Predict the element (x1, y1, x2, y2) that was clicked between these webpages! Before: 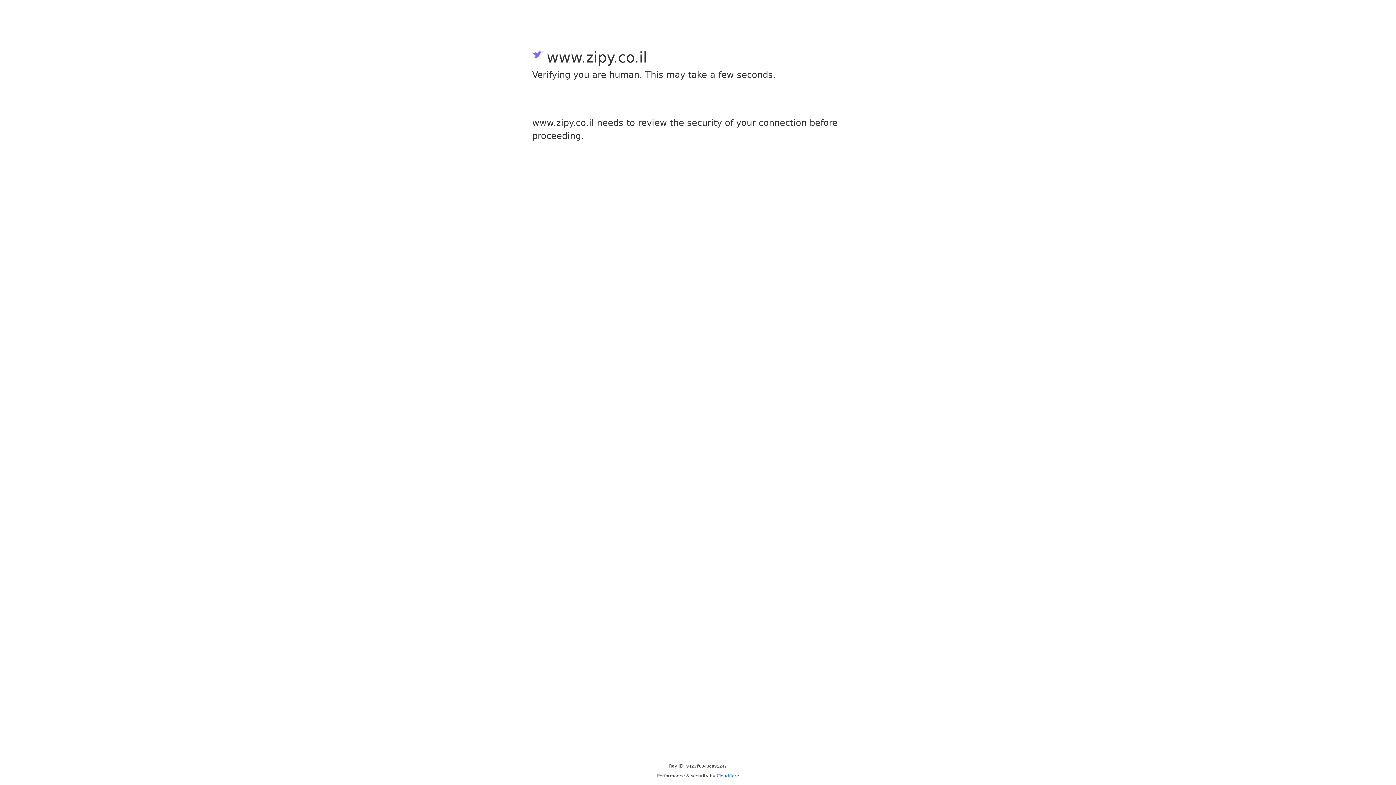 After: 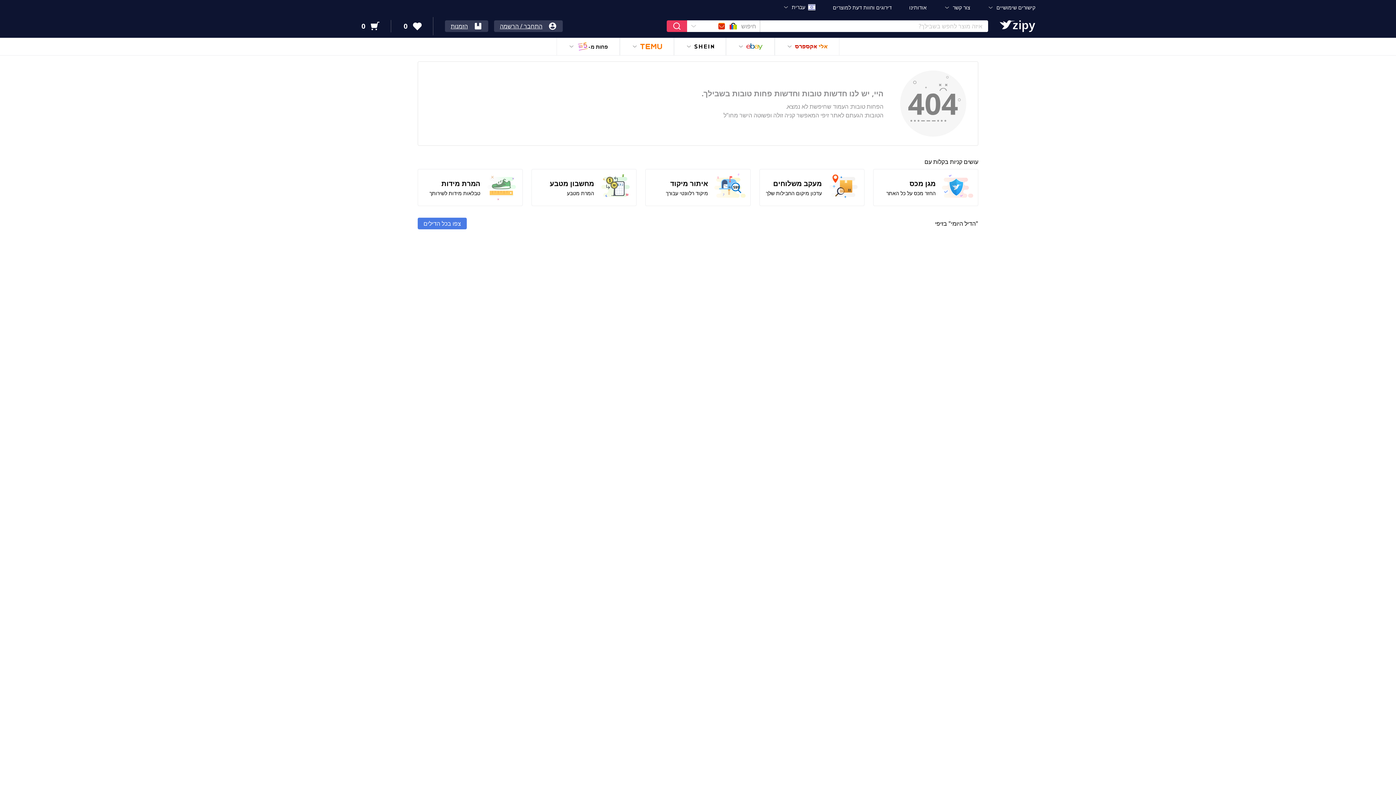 Action: bbox: (716, 773, 739, 778) label: Cloudflare